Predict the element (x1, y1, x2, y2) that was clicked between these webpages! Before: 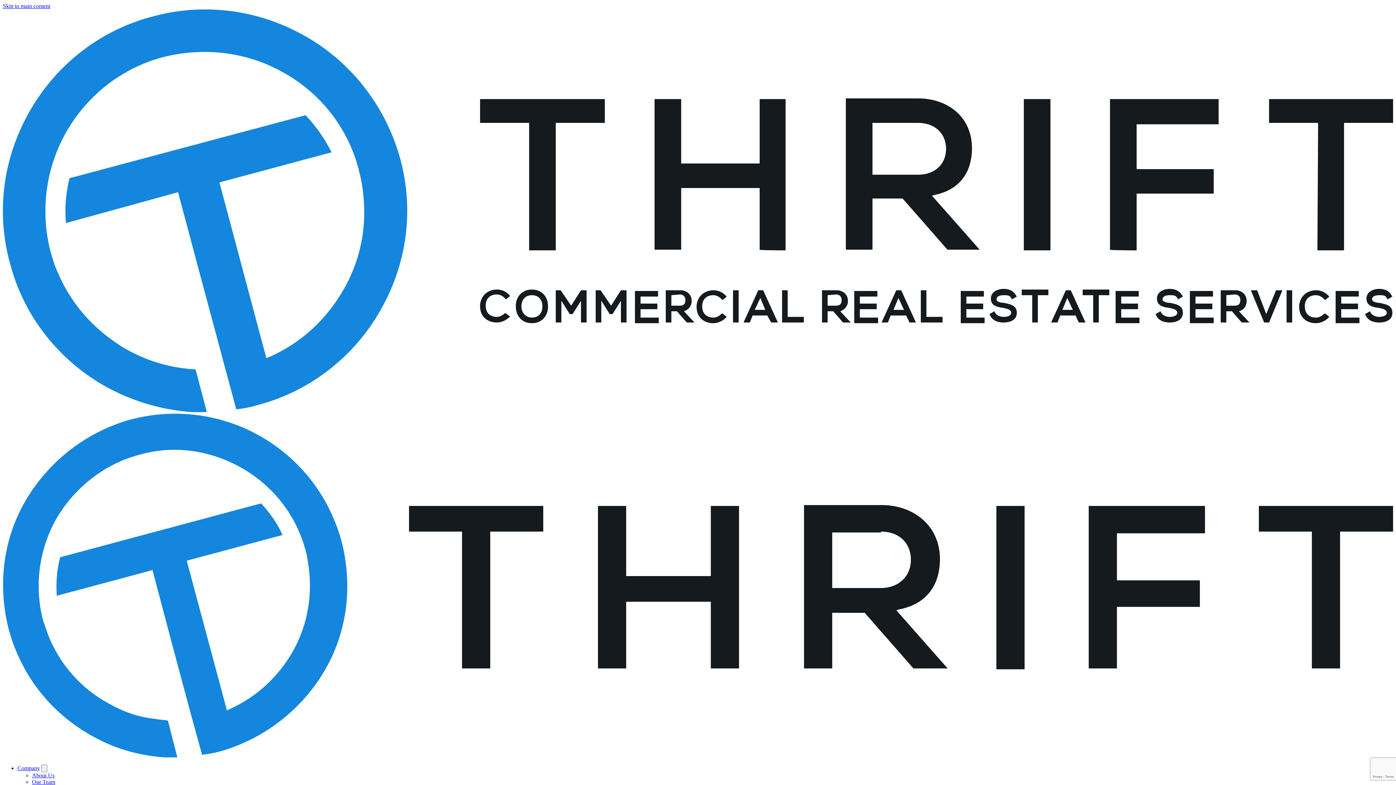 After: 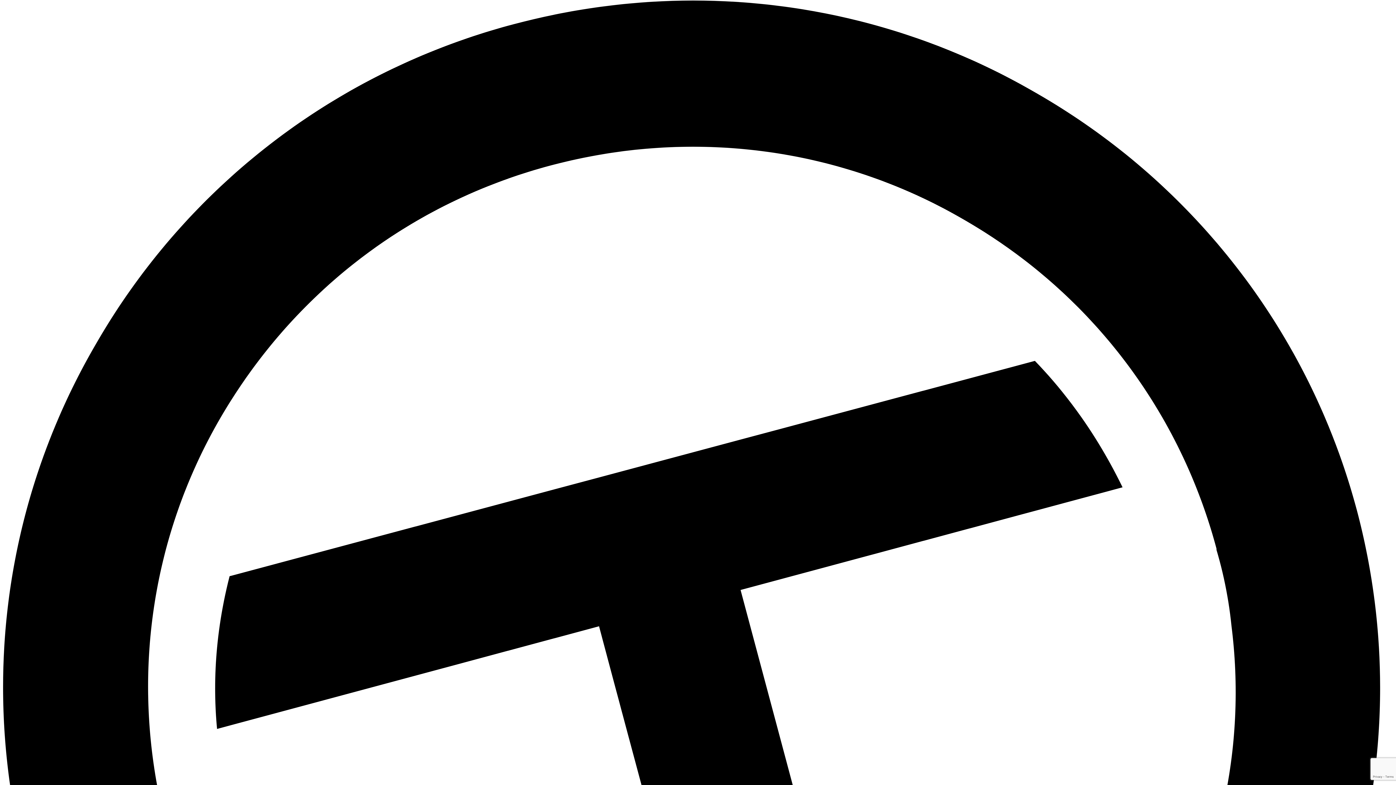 Action: label: Skip to main content bbox: (2, 2, 50, 9)